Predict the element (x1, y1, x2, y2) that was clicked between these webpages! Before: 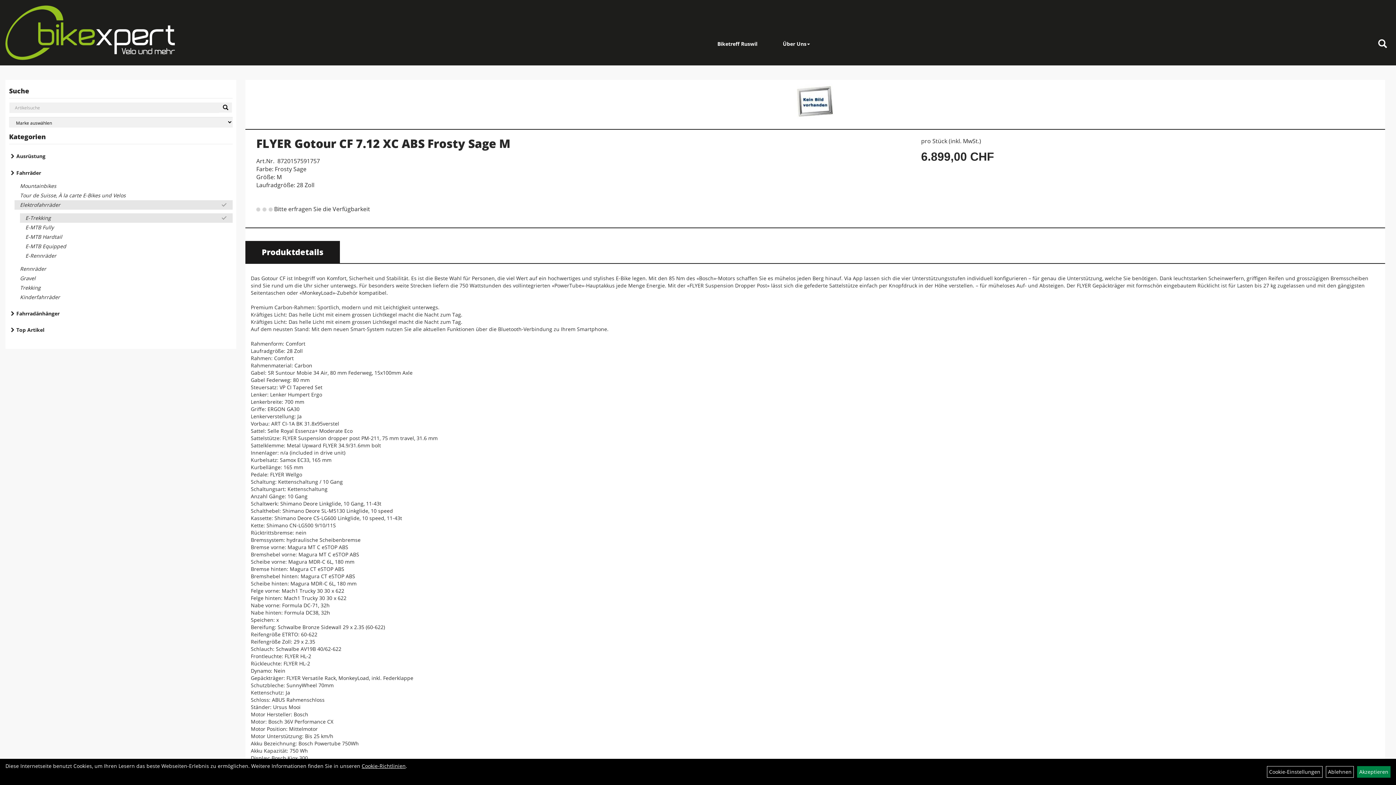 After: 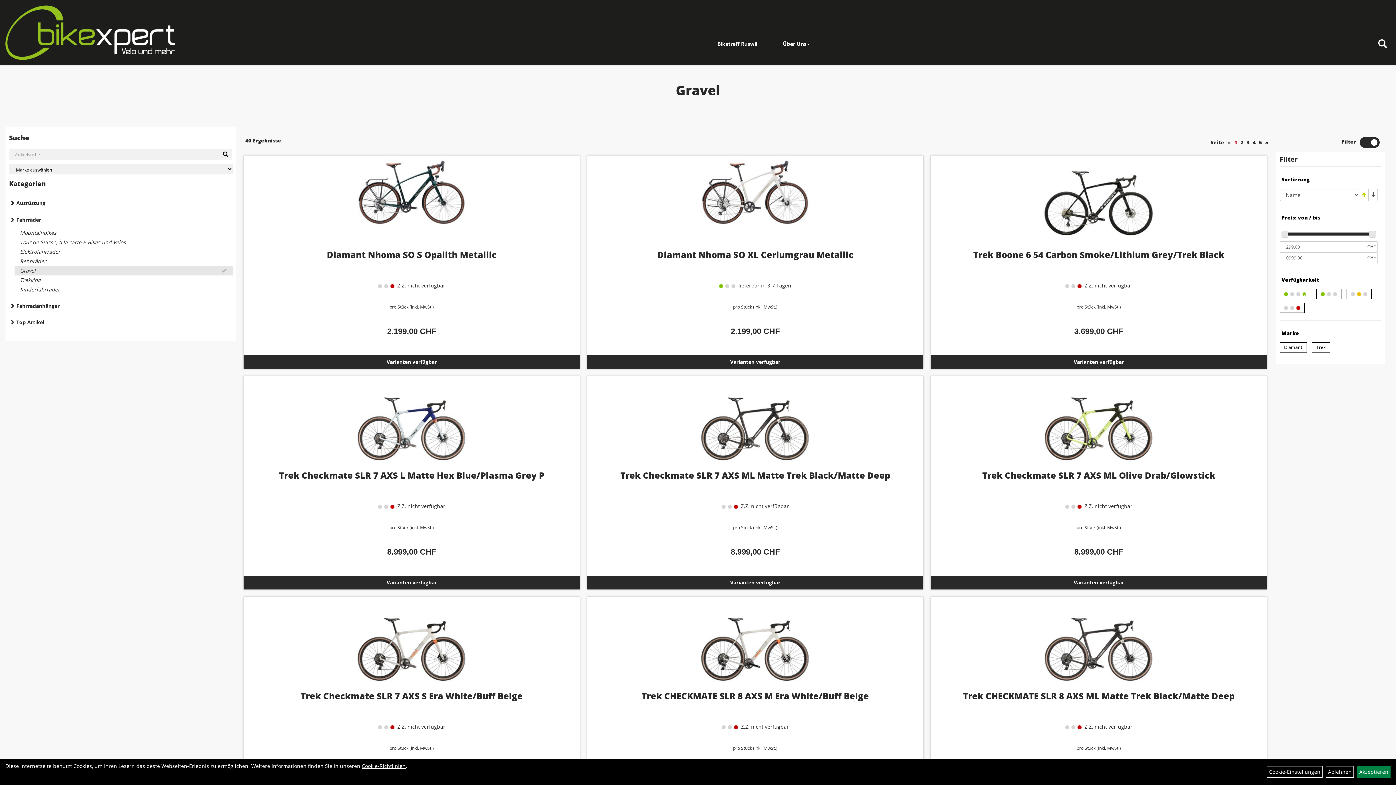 Action: bbox: (14, 273, 232, 283) label: Gravel